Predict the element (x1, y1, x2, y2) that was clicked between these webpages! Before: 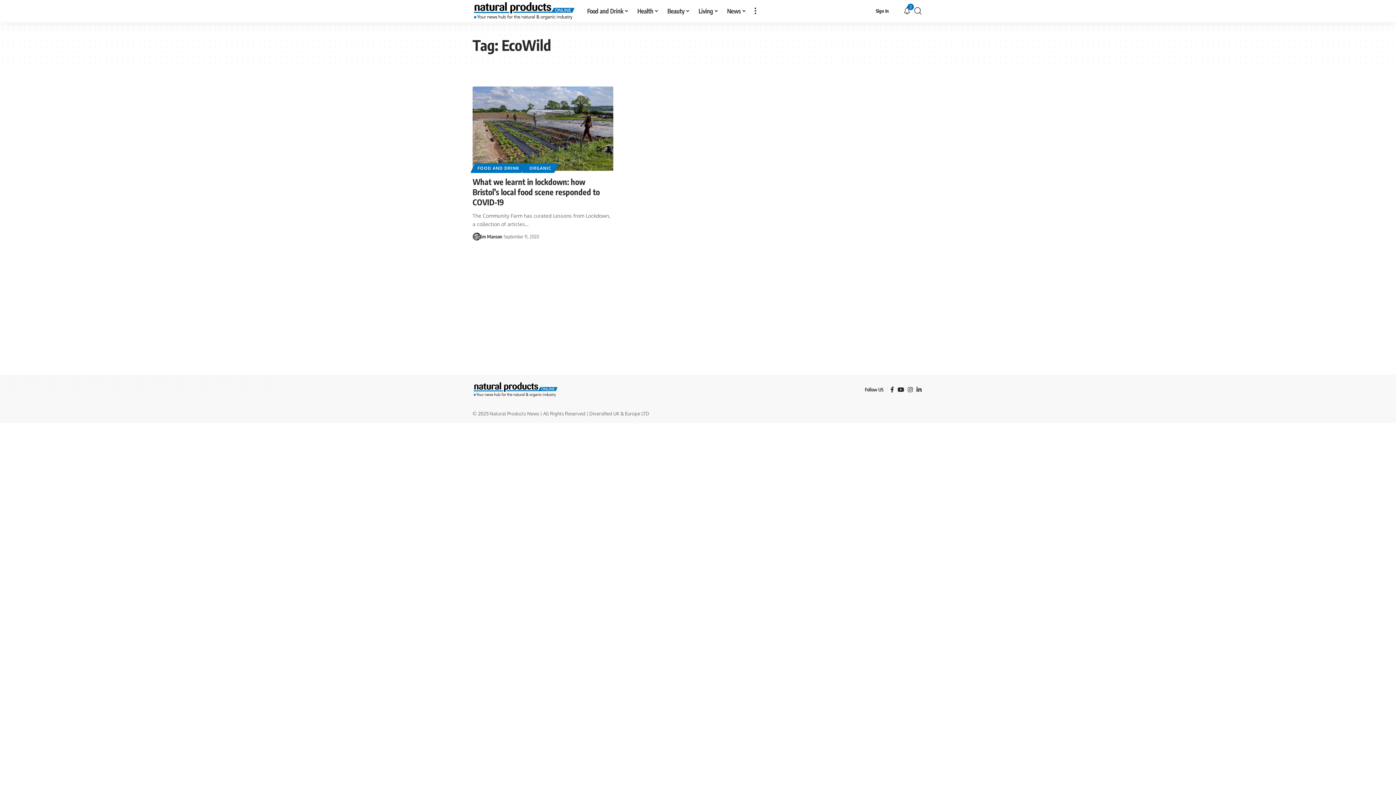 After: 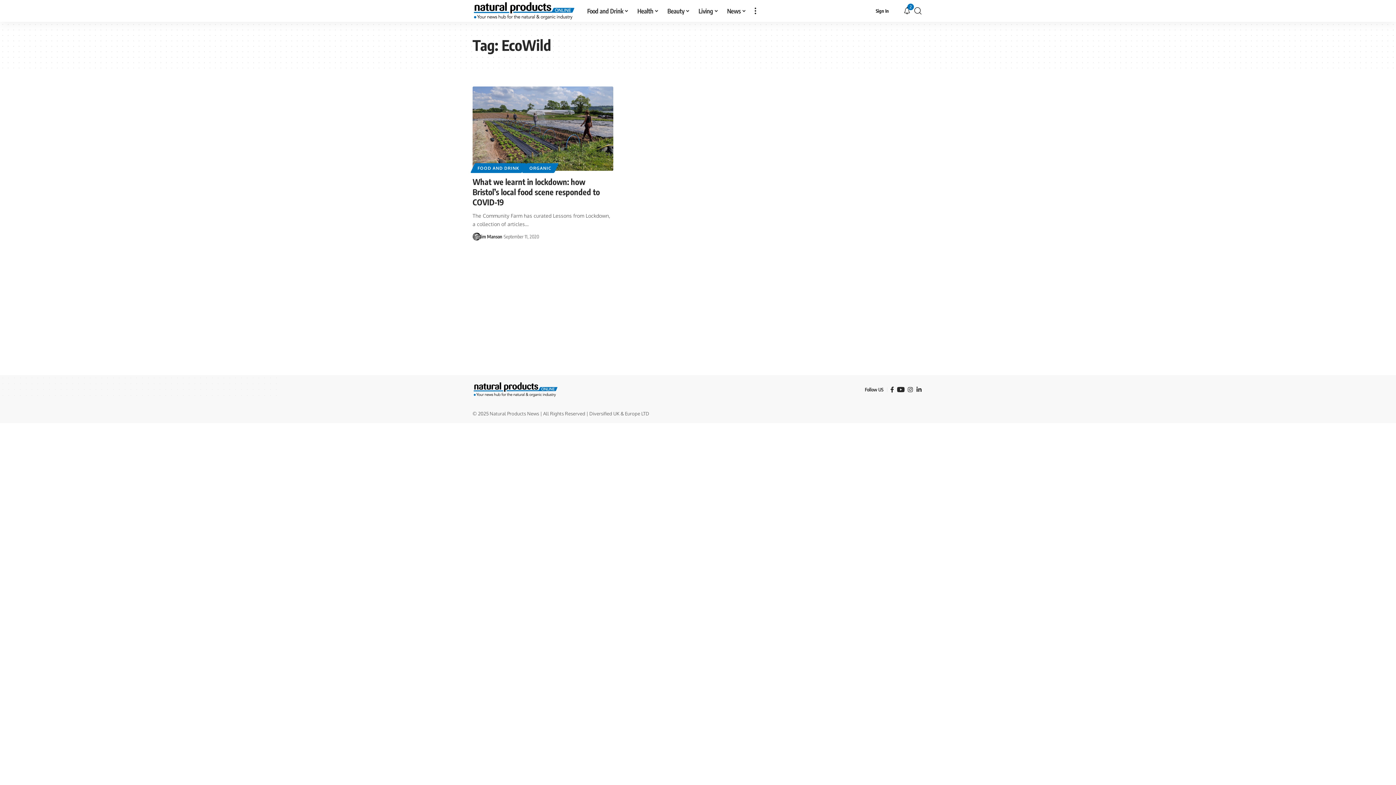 Action: bbox: (896, 384, 906, 394) label: YouTube